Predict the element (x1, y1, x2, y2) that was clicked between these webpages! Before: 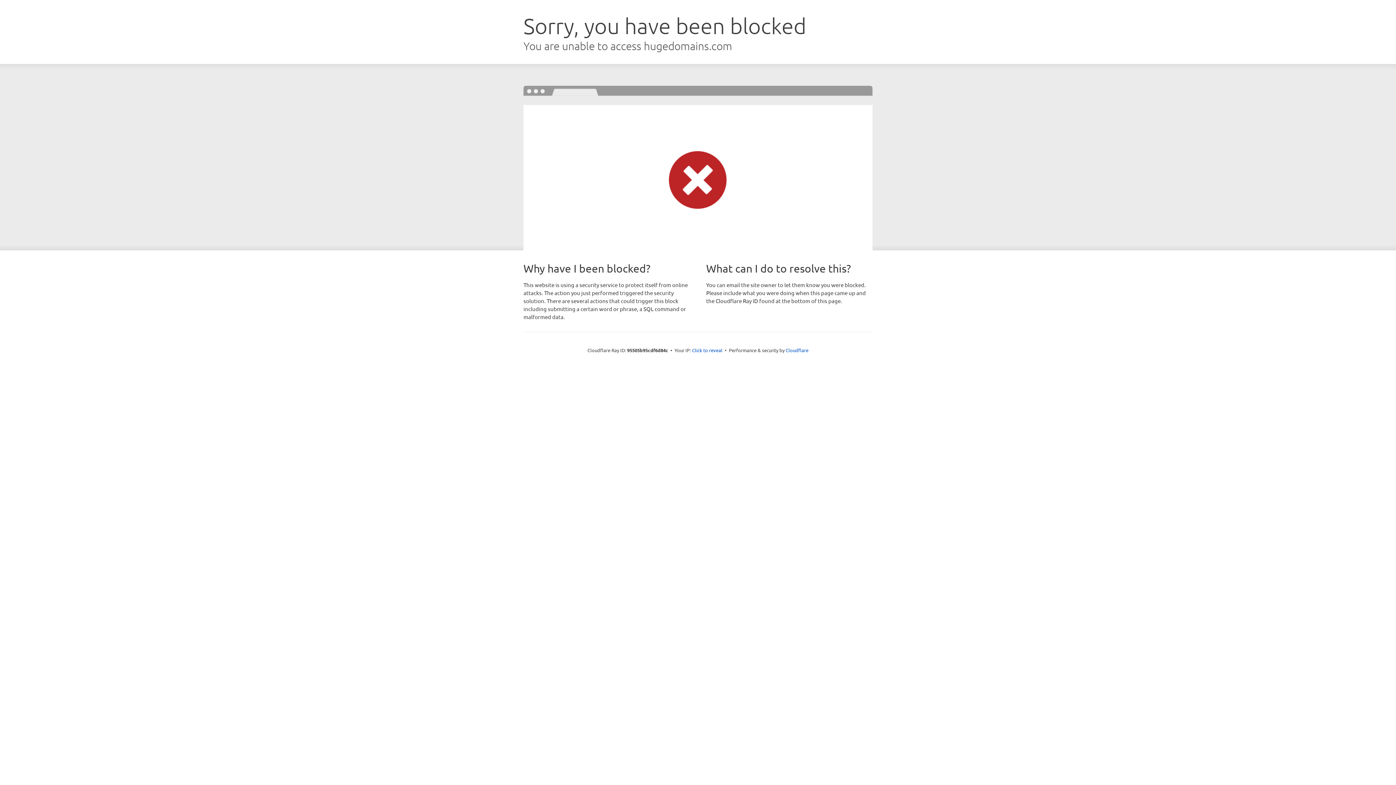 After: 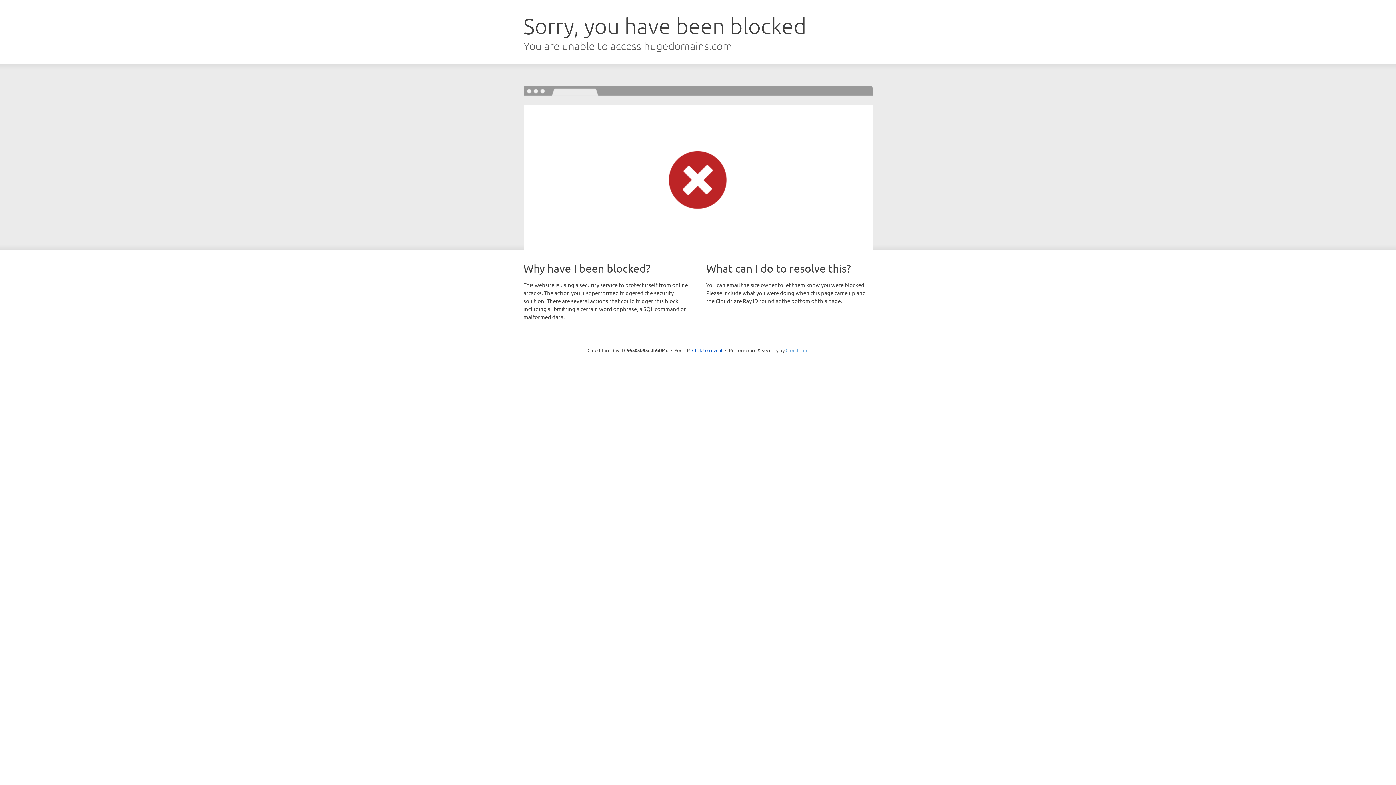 Action: bbox: (785, 347, 808, 353) label: Cloudflare